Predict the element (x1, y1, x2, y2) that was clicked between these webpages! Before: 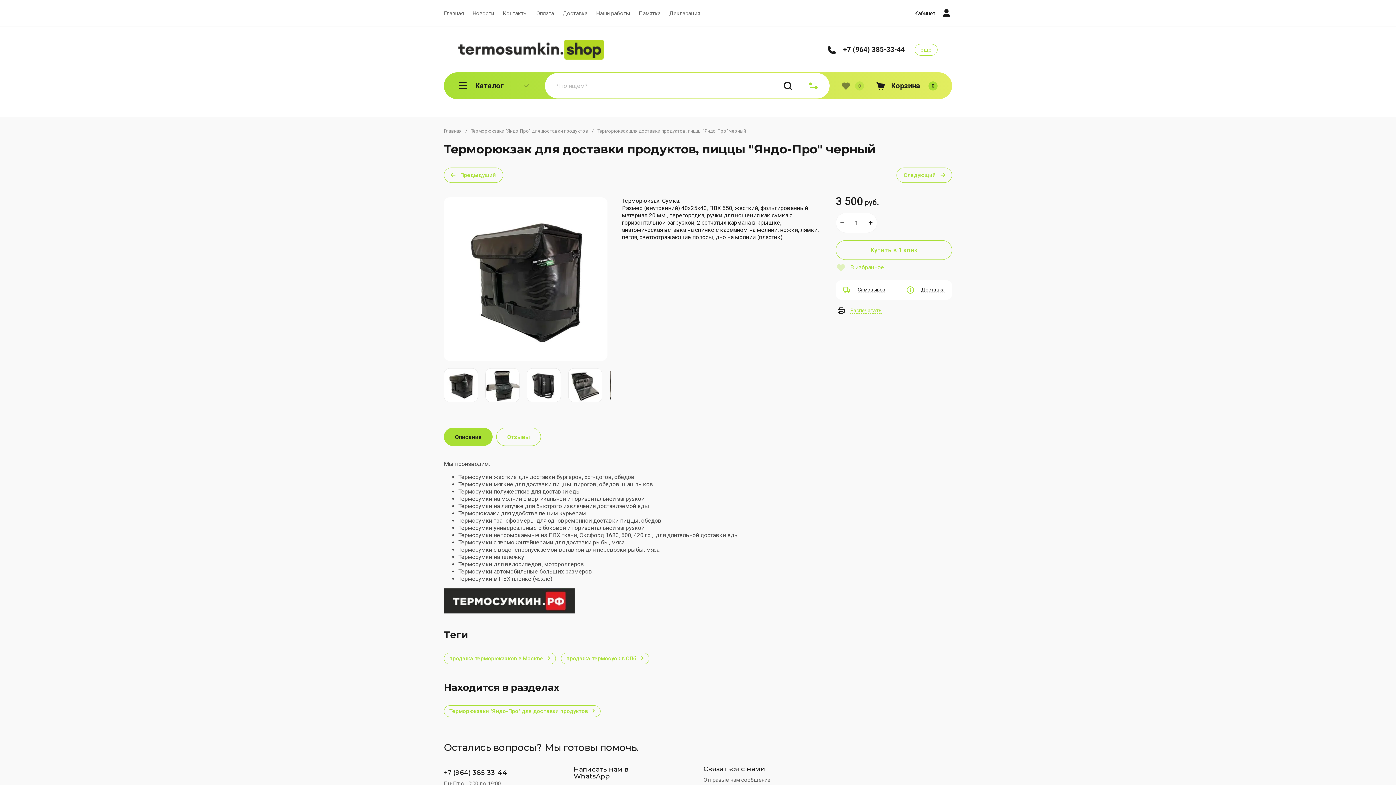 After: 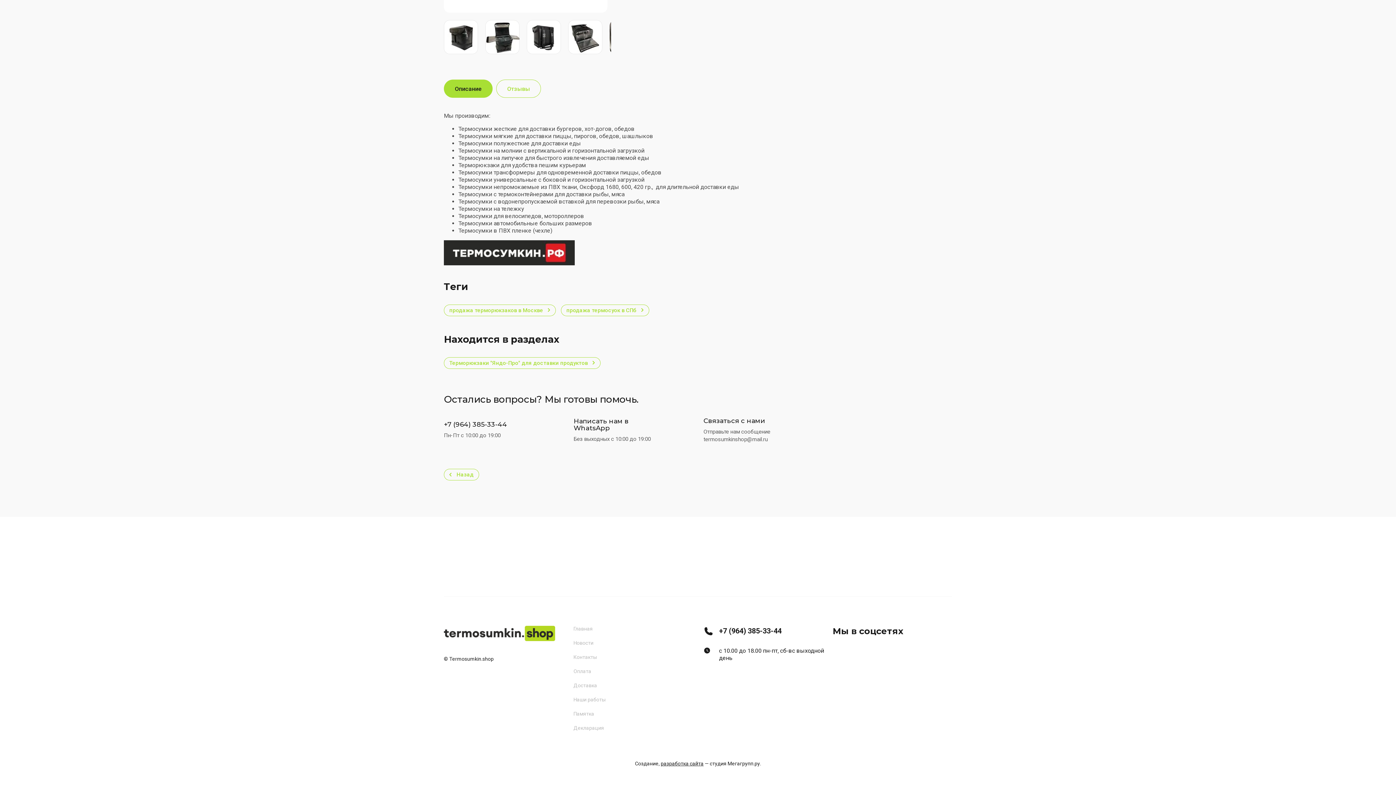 Action: bbox: (444, 428, 492, 446) label: Описание